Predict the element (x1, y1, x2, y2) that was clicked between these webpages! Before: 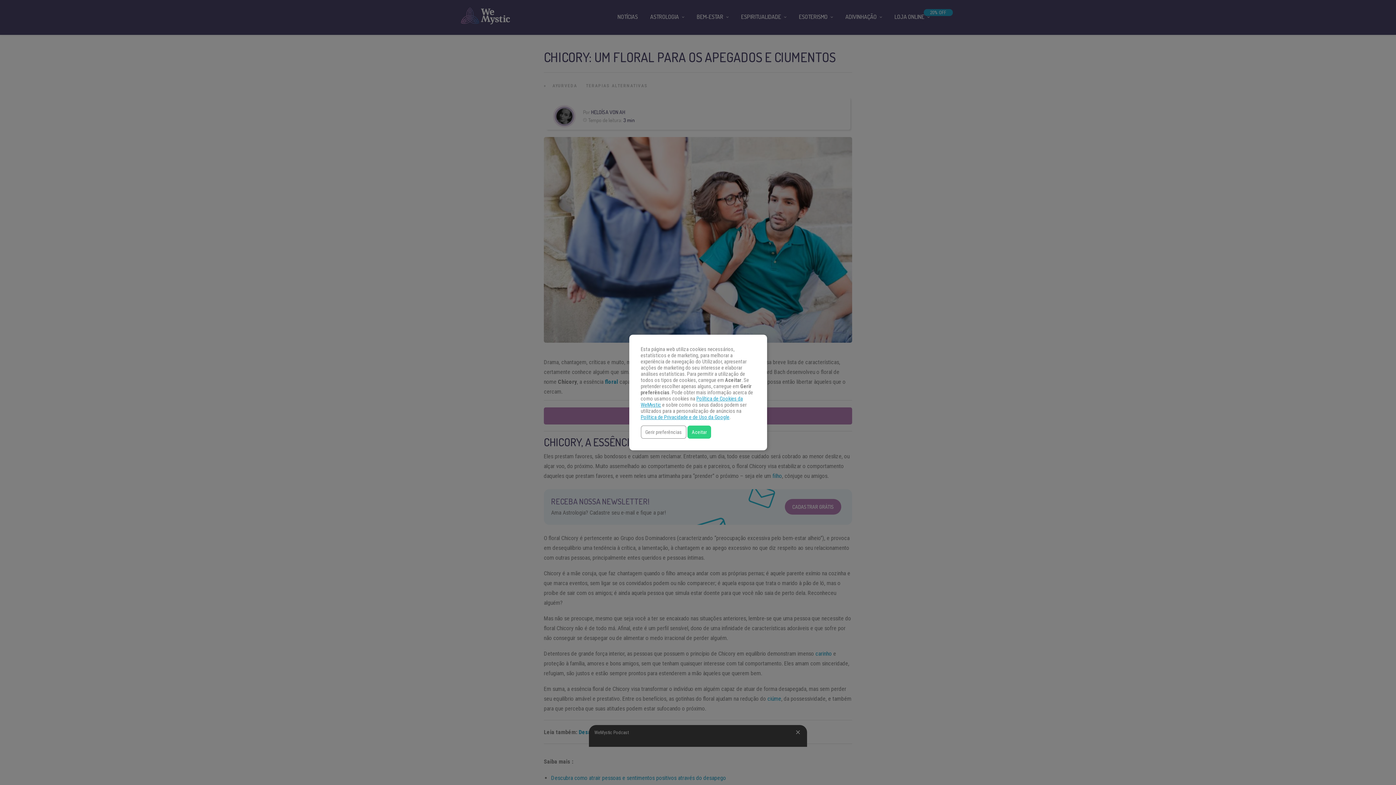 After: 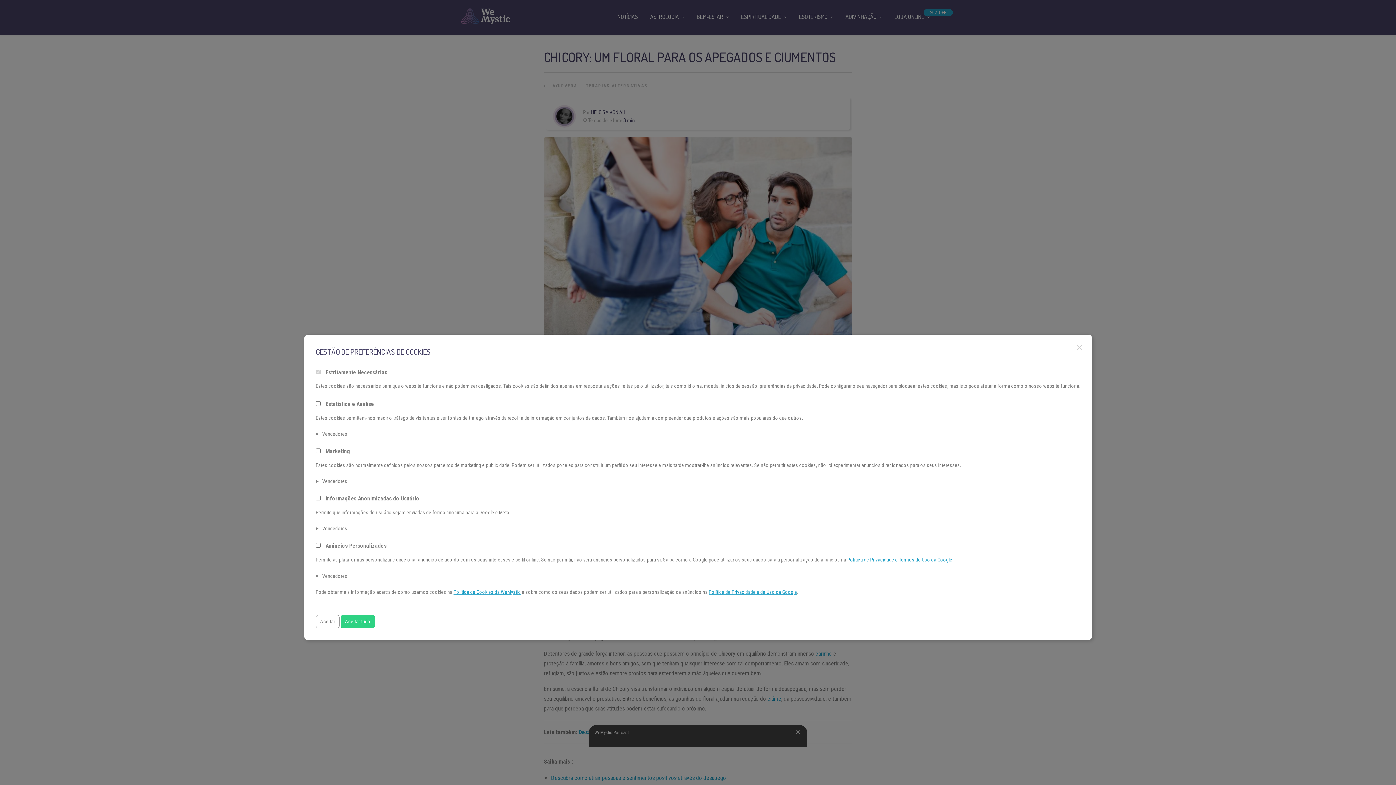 Action: label: Gerir preferências bbox: (640, 425, 686, 439)